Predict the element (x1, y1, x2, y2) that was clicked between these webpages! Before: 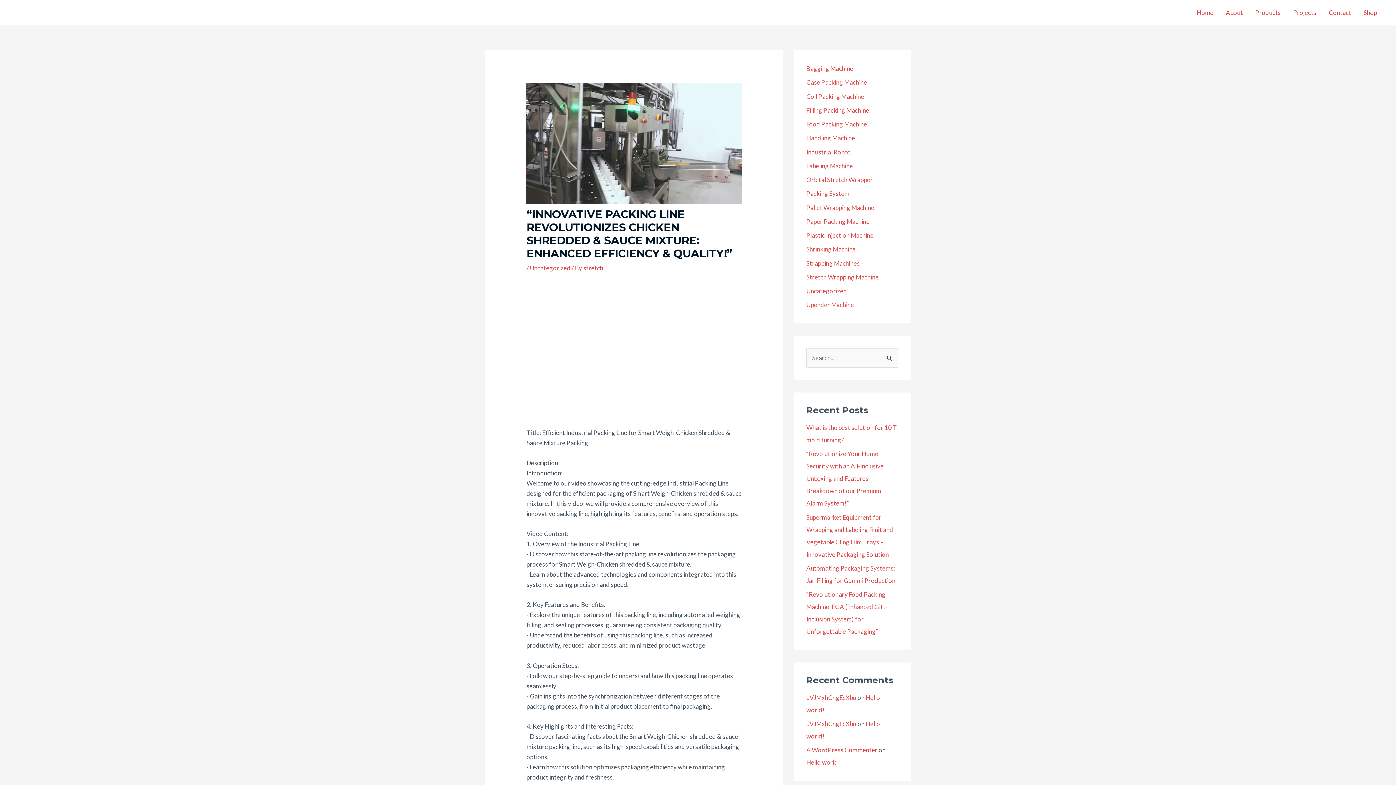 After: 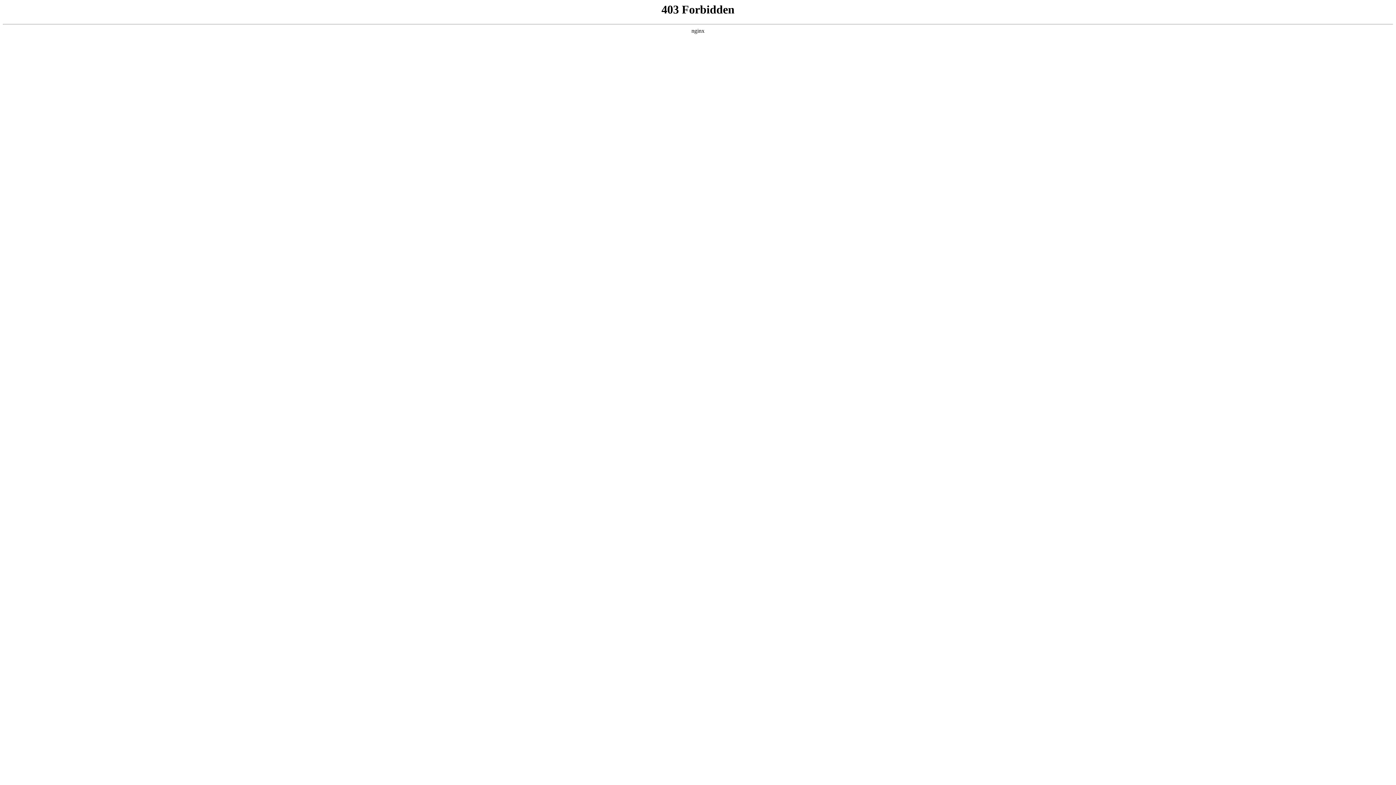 Action: bbox: (806, 746, 877, 754) label: A WordPress Commenter